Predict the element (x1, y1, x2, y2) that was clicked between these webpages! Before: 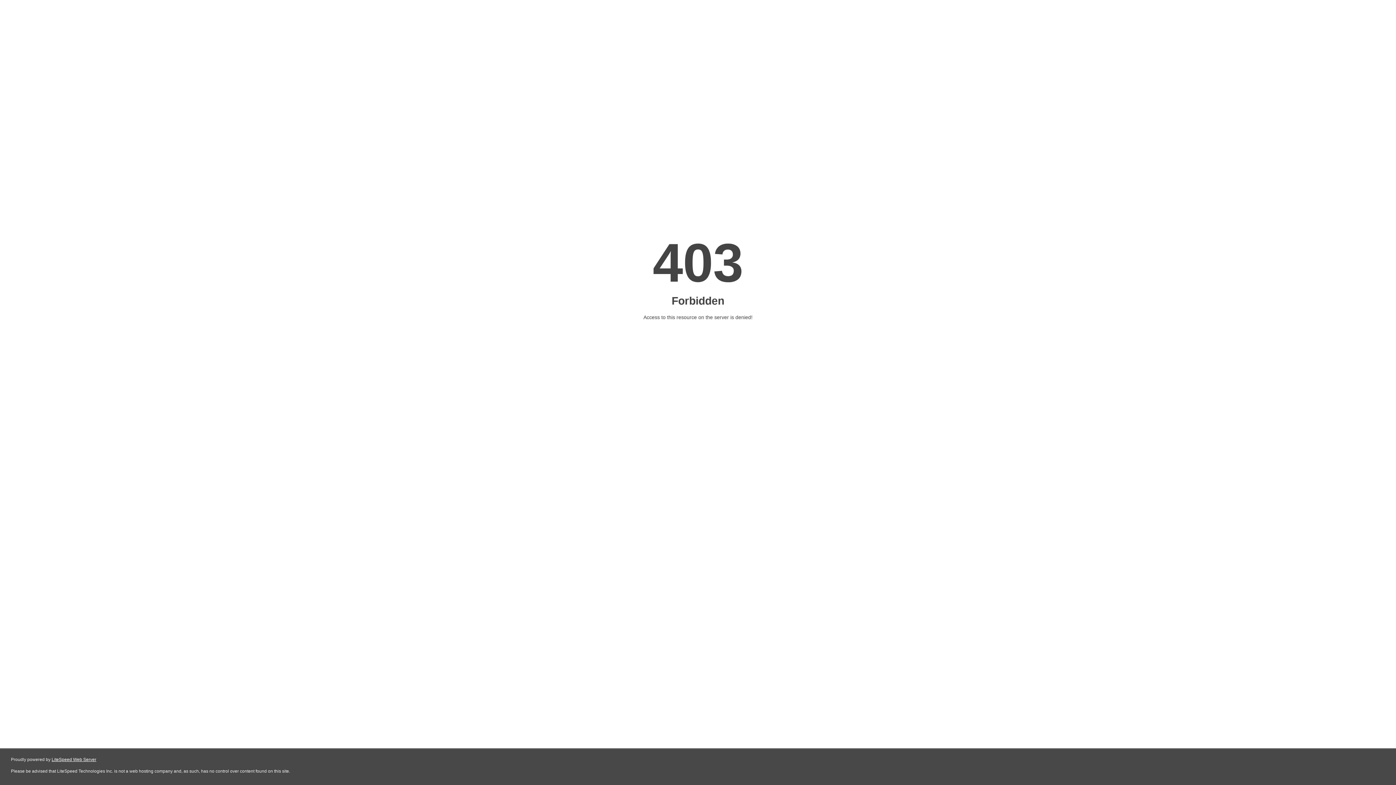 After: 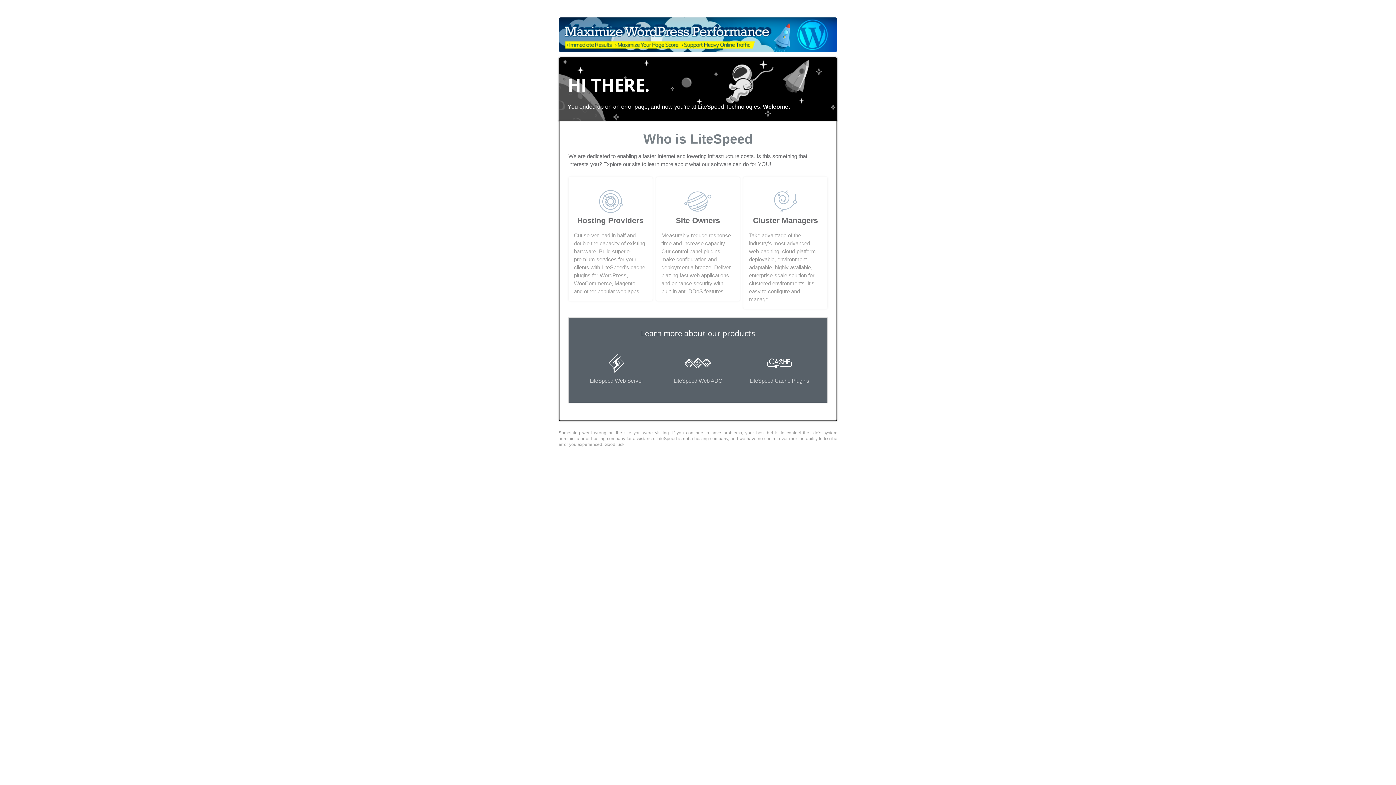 Action: label: LiteSpeed Web Server bbox: (51, 757, 96, 762)